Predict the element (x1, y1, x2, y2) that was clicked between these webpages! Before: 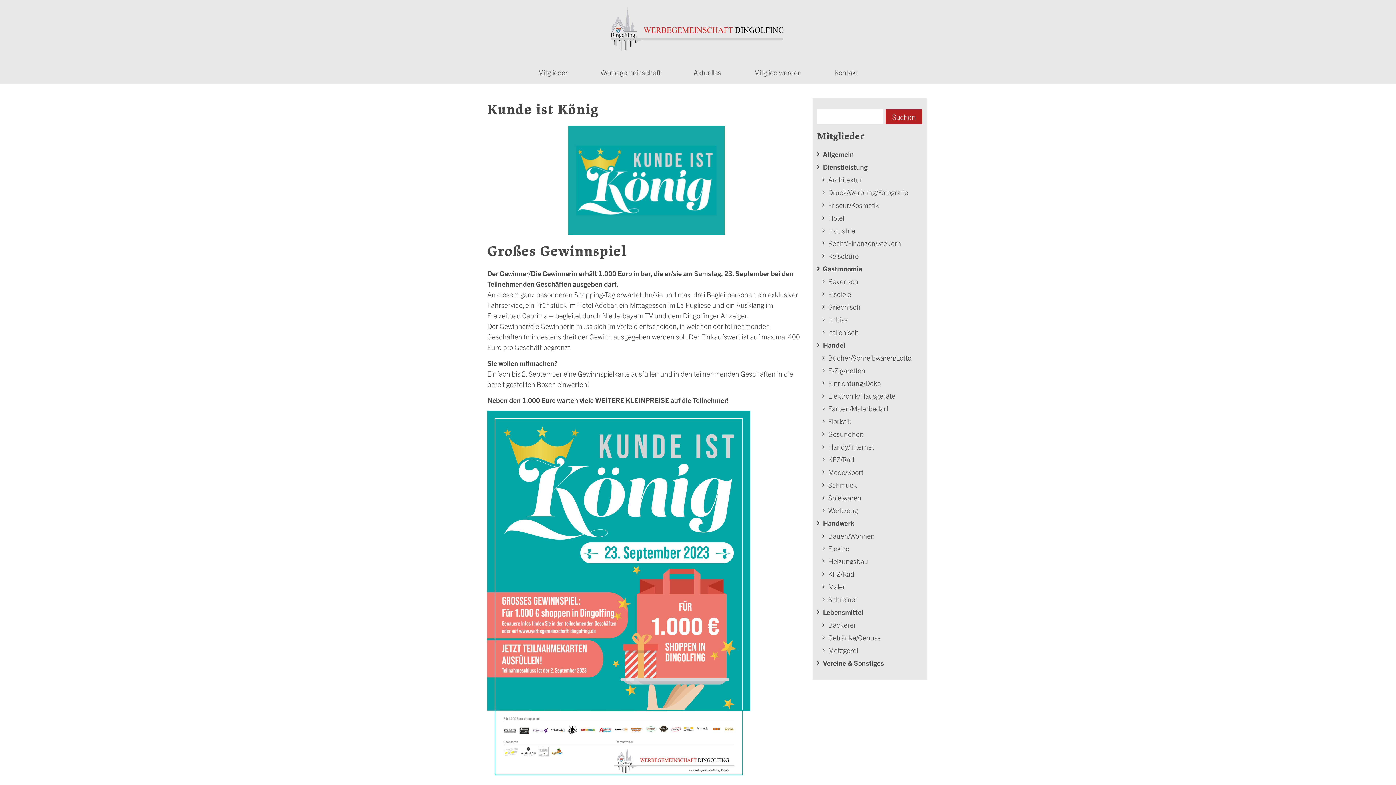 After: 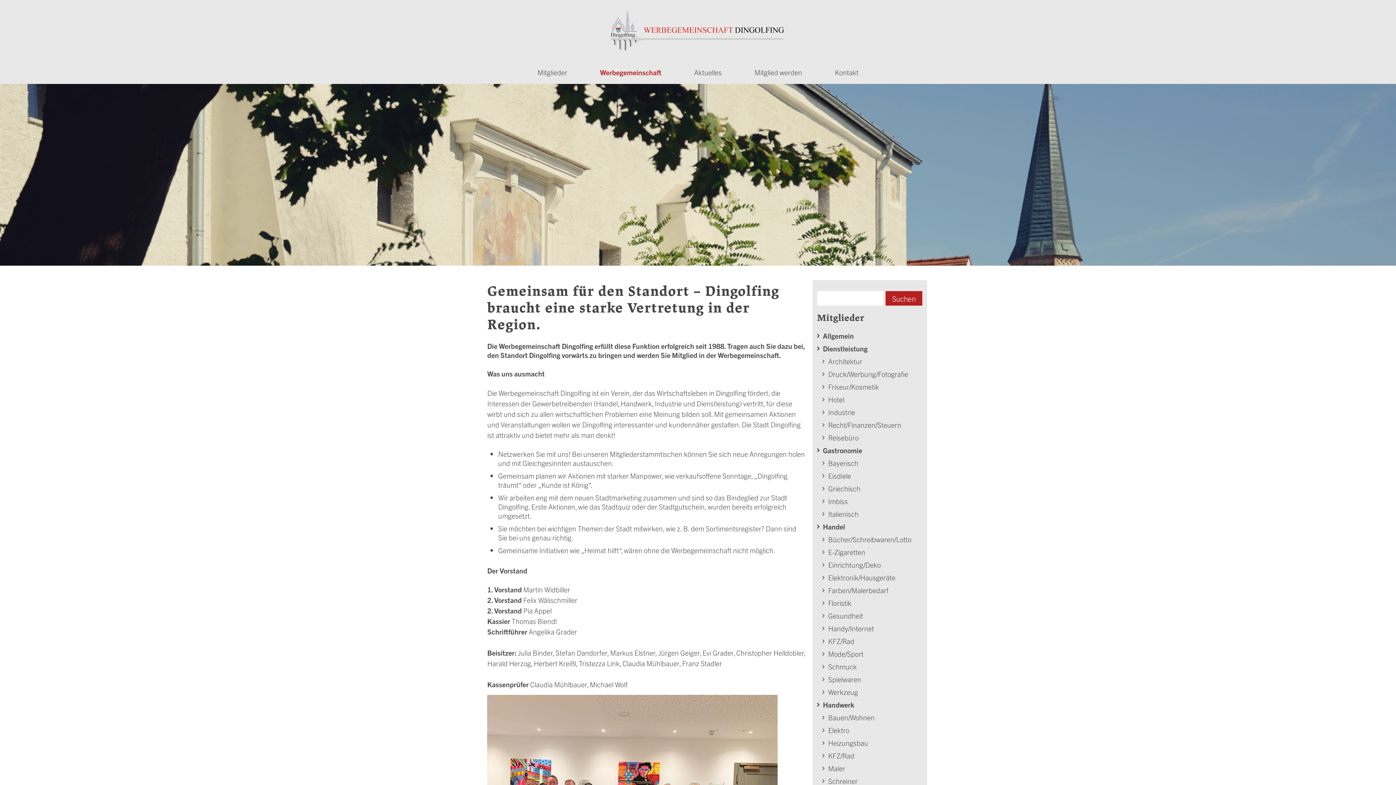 Action: bbox: (584, 62, 677, 80) label: Werbegemeinschaft